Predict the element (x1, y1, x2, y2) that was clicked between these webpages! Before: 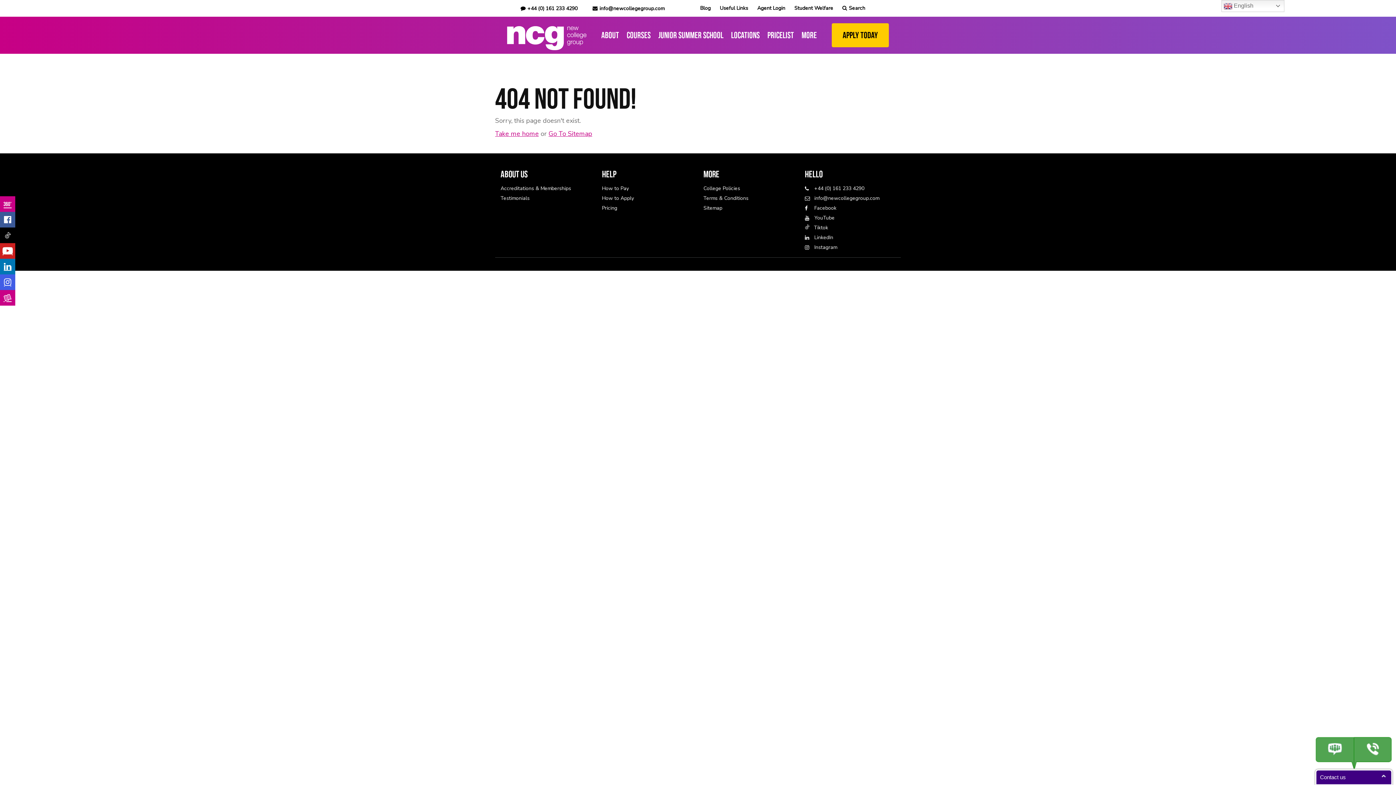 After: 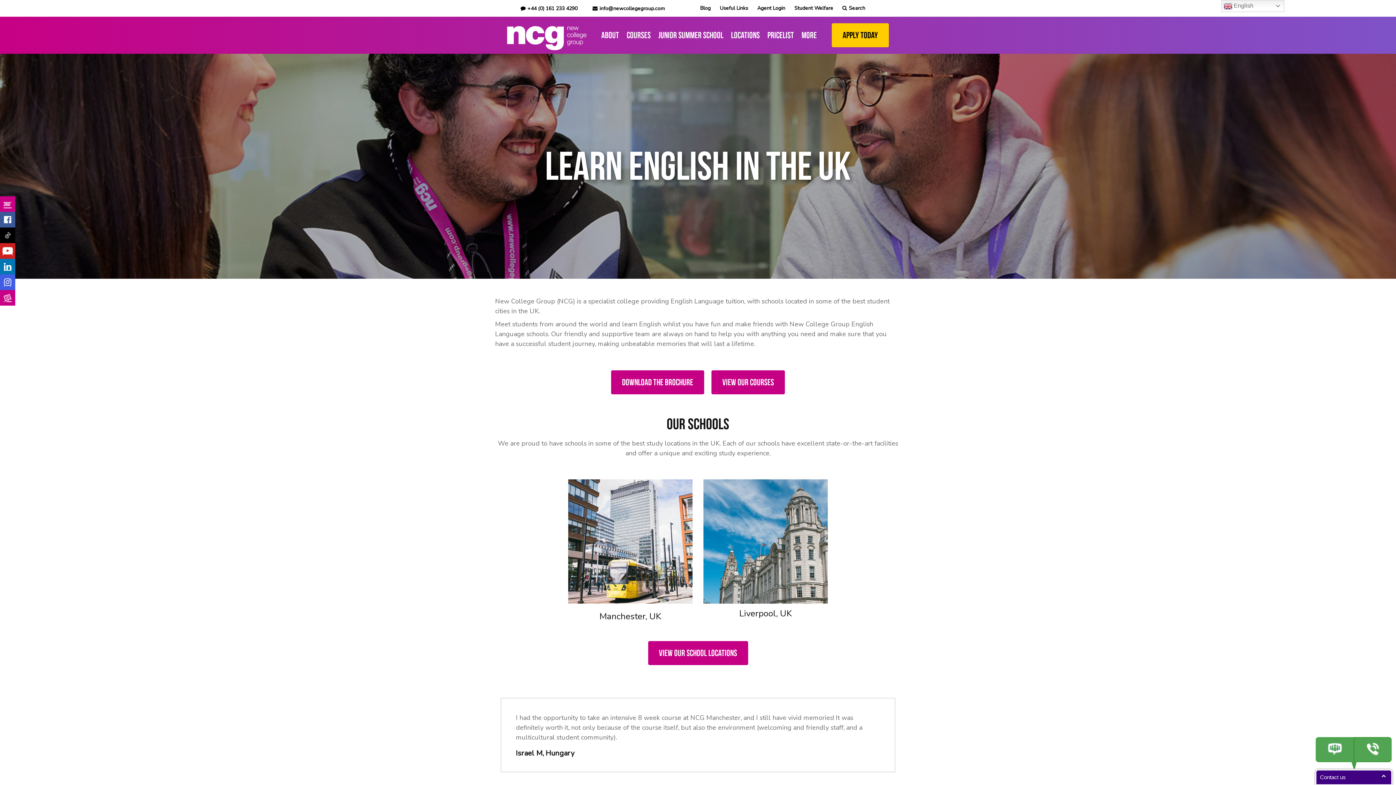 Action: bbox: (507, 23, 586, 47)